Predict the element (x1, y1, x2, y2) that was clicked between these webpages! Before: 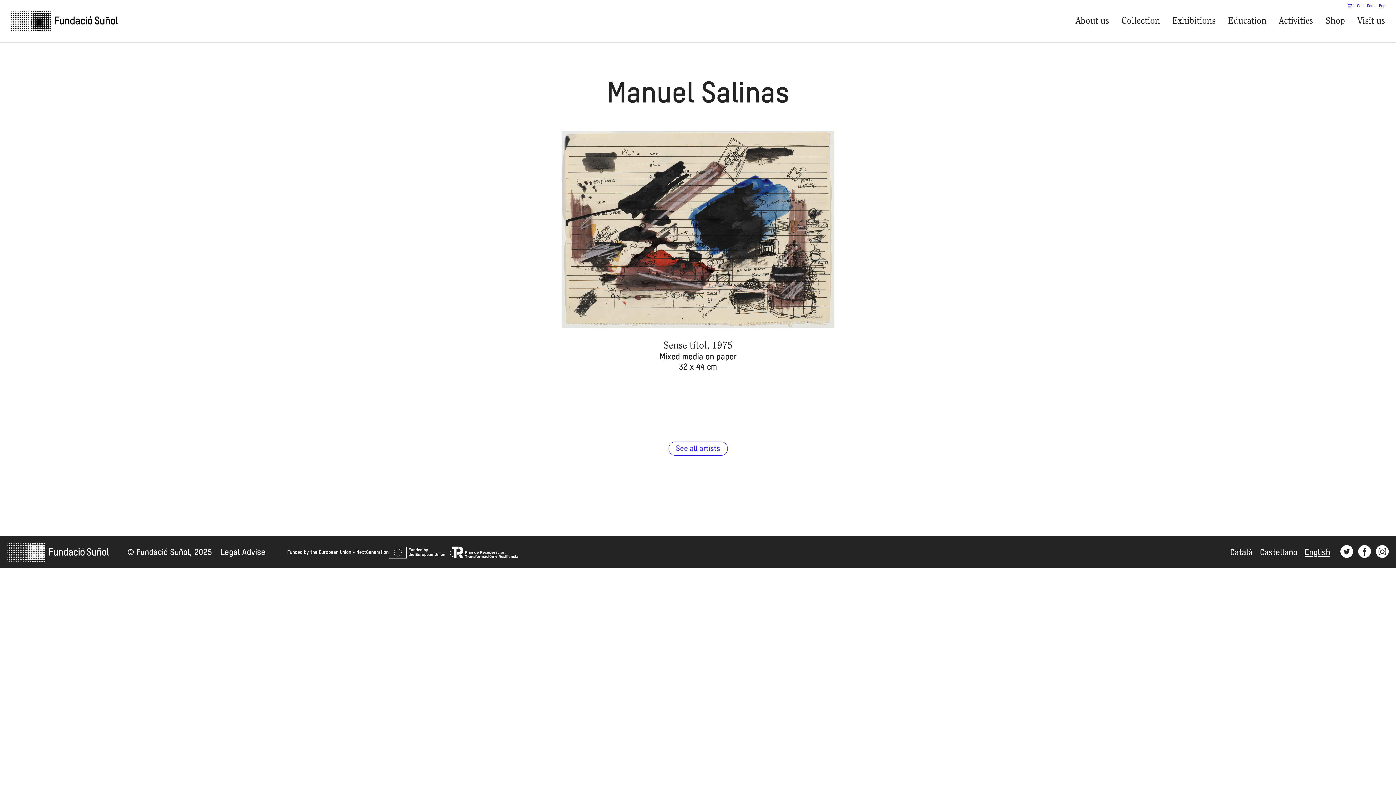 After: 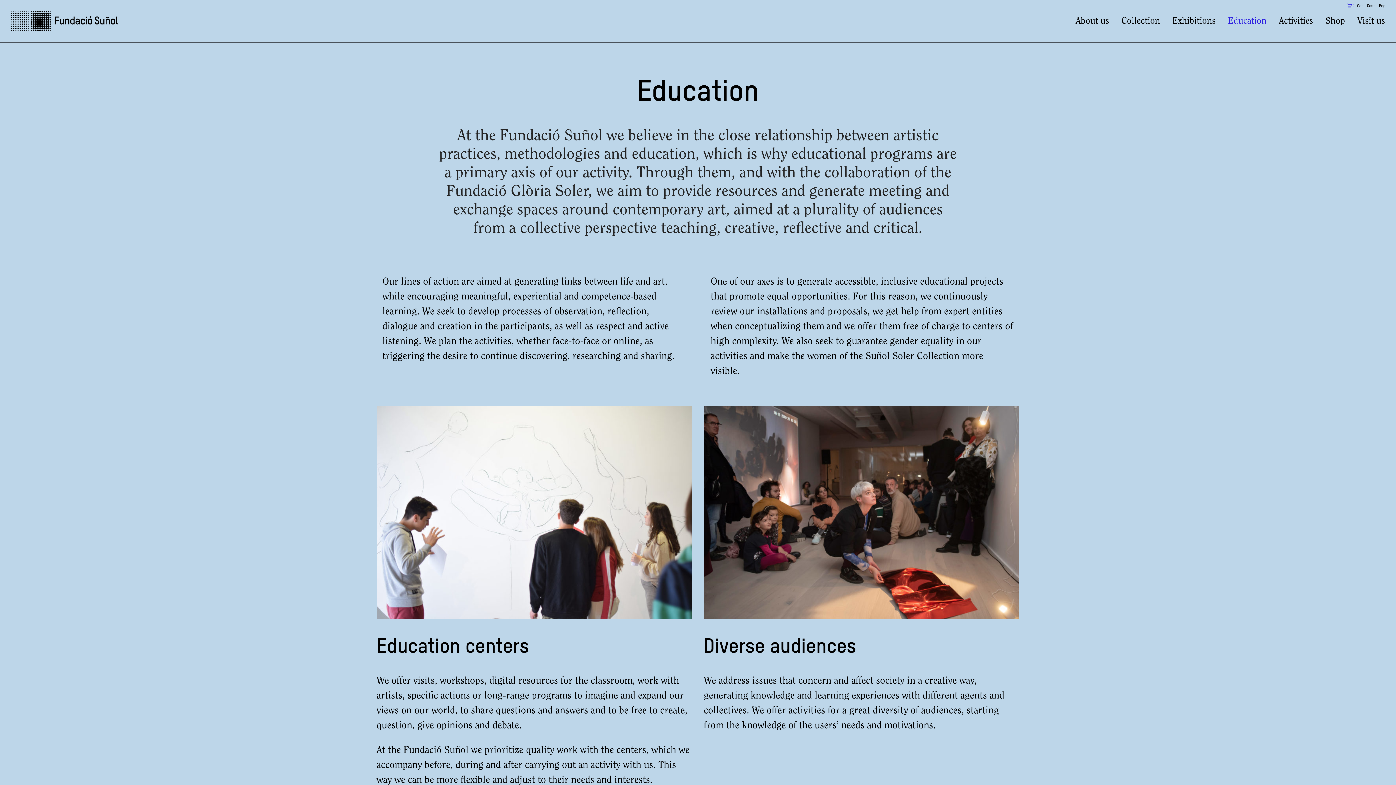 Action: bbox: (1228, 16, 1266, 25) label: Education